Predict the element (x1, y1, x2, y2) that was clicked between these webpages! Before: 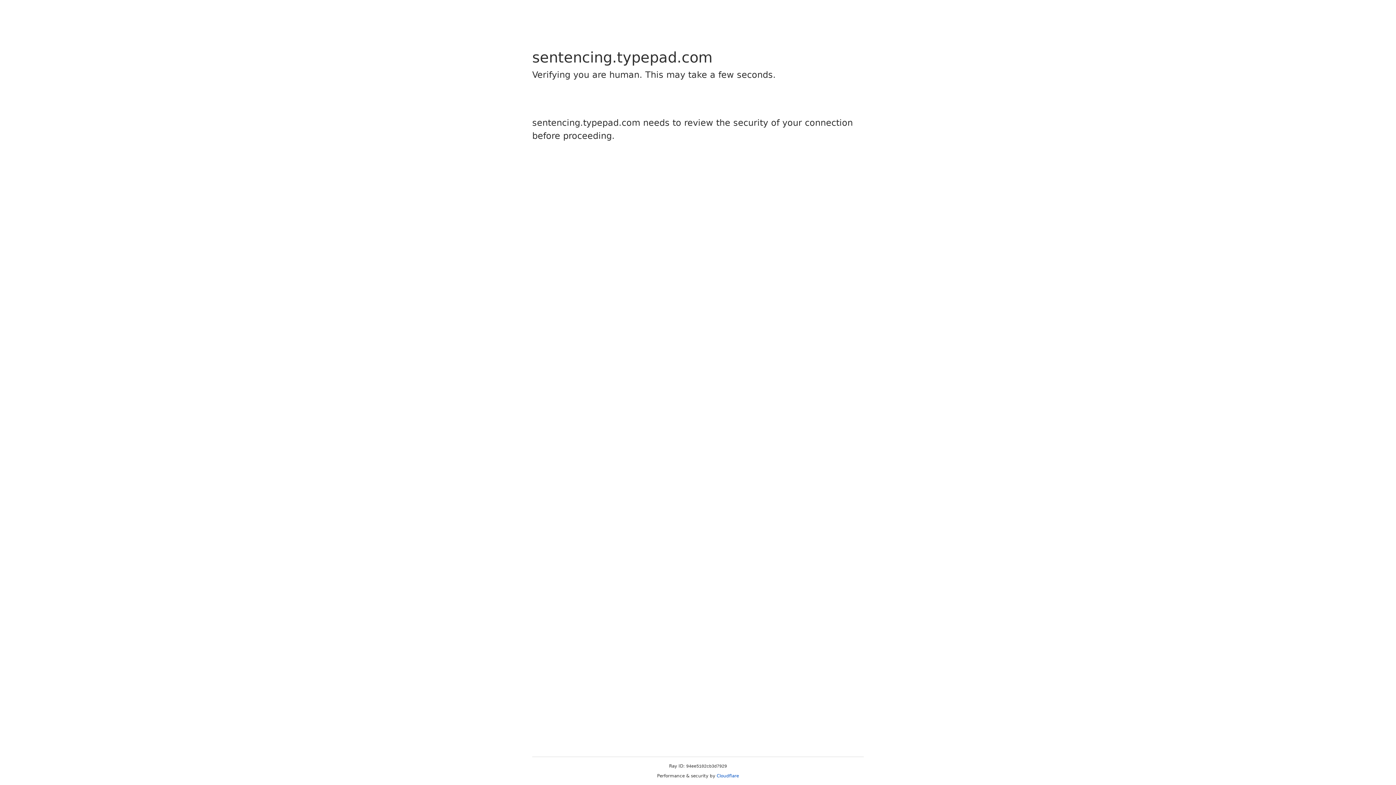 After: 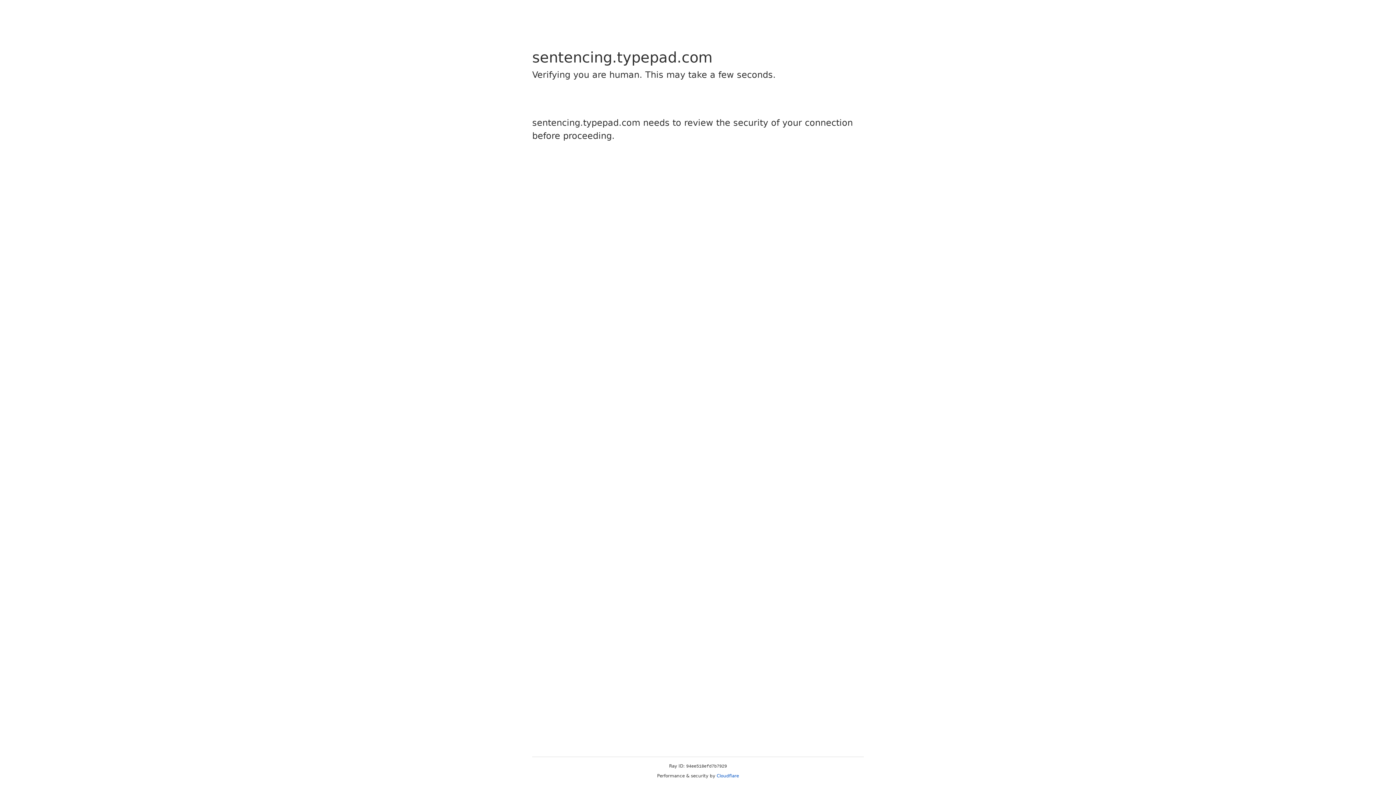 Action: label: Cloudflare bbox: (716, 773, 739, 778)